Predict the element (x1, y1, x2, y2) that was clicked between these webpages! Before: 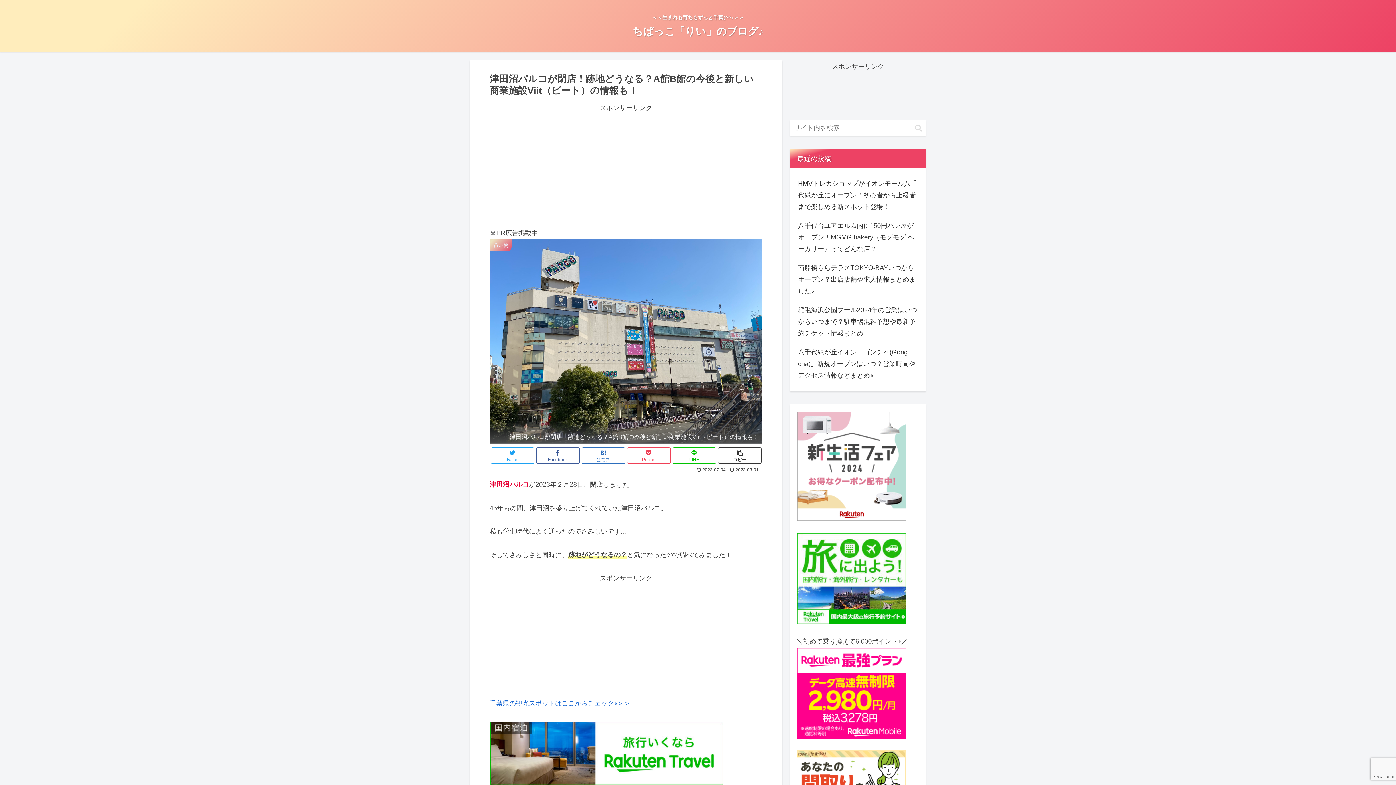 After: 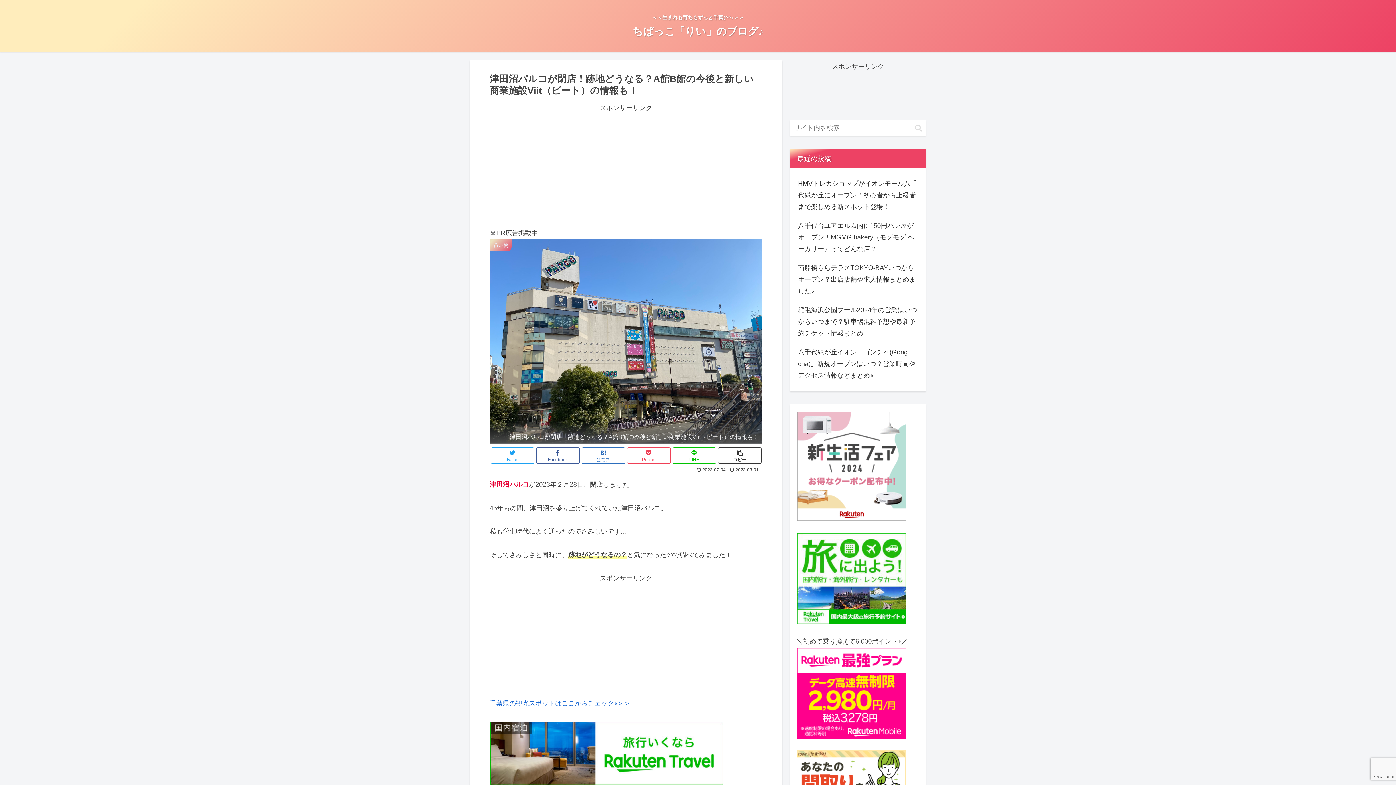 Action: bbox: (796, 516, 907, 523)